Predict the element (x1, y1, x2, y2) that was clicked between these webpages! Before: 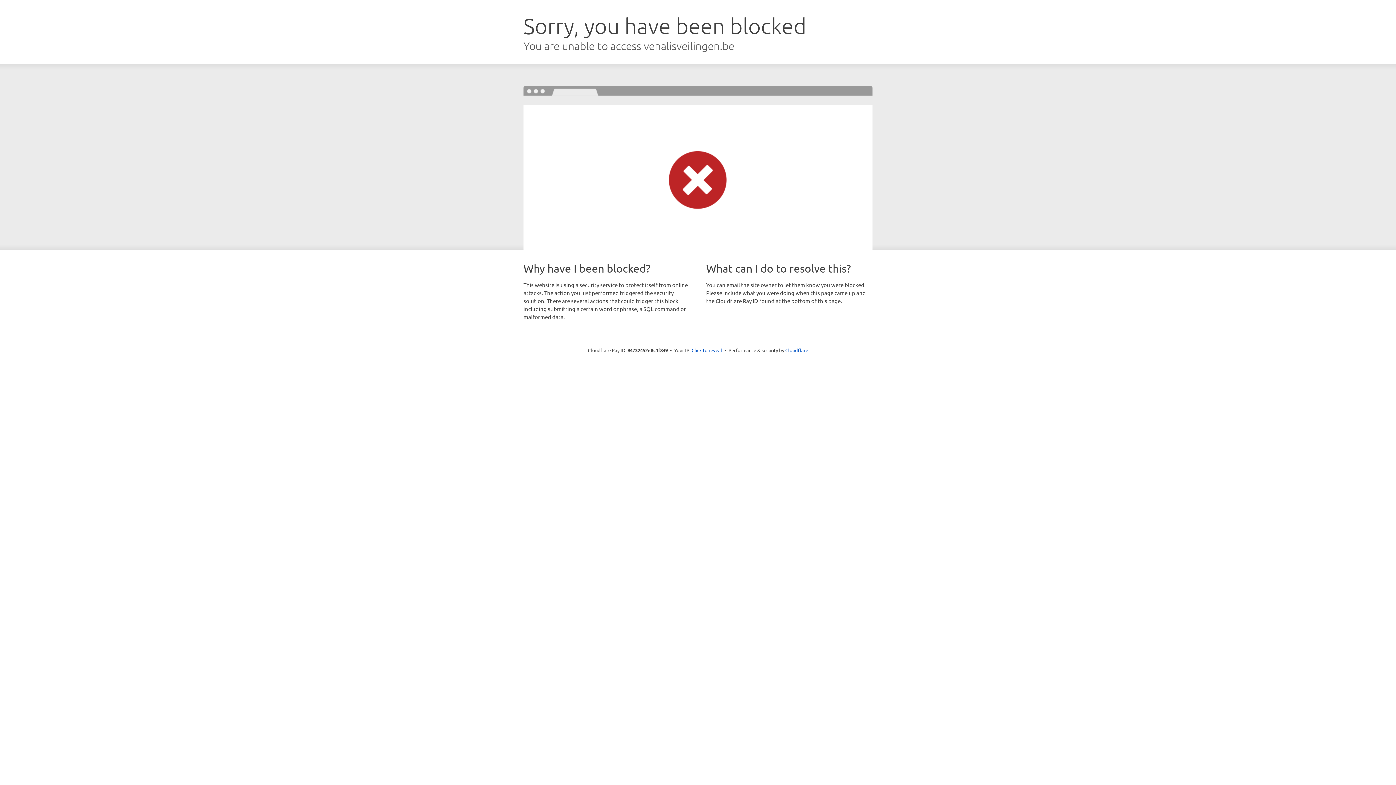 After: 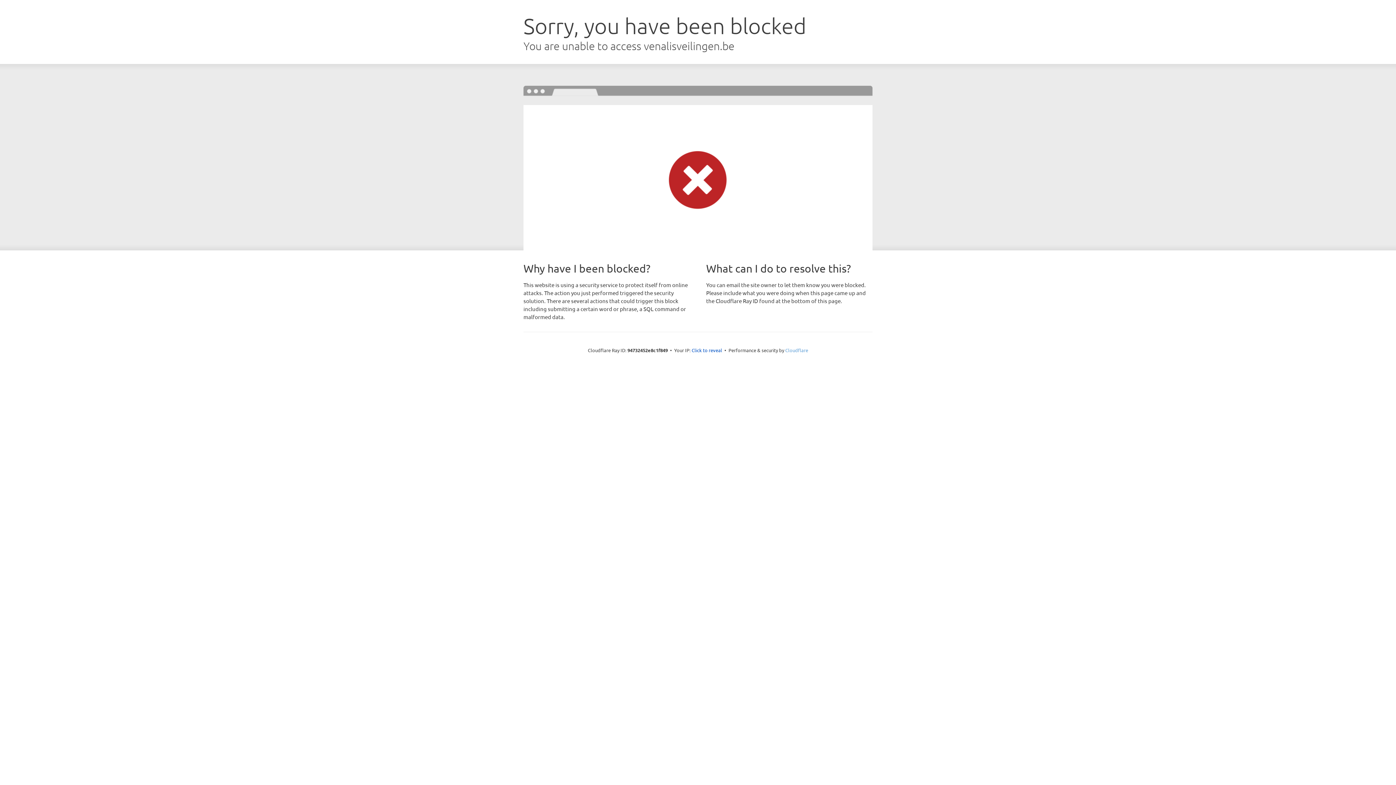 Action: bbox: (785, 347, 808, 353) label: Cloudflare